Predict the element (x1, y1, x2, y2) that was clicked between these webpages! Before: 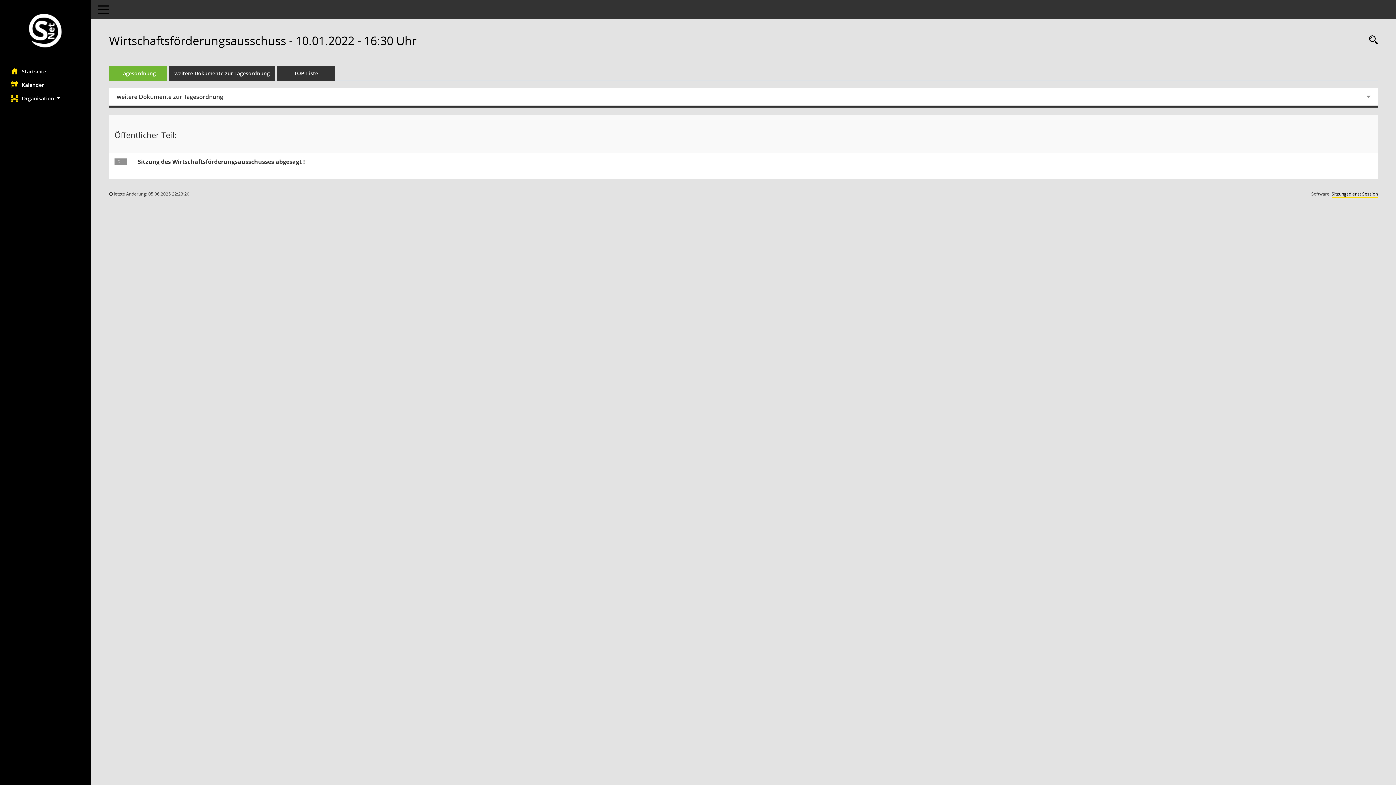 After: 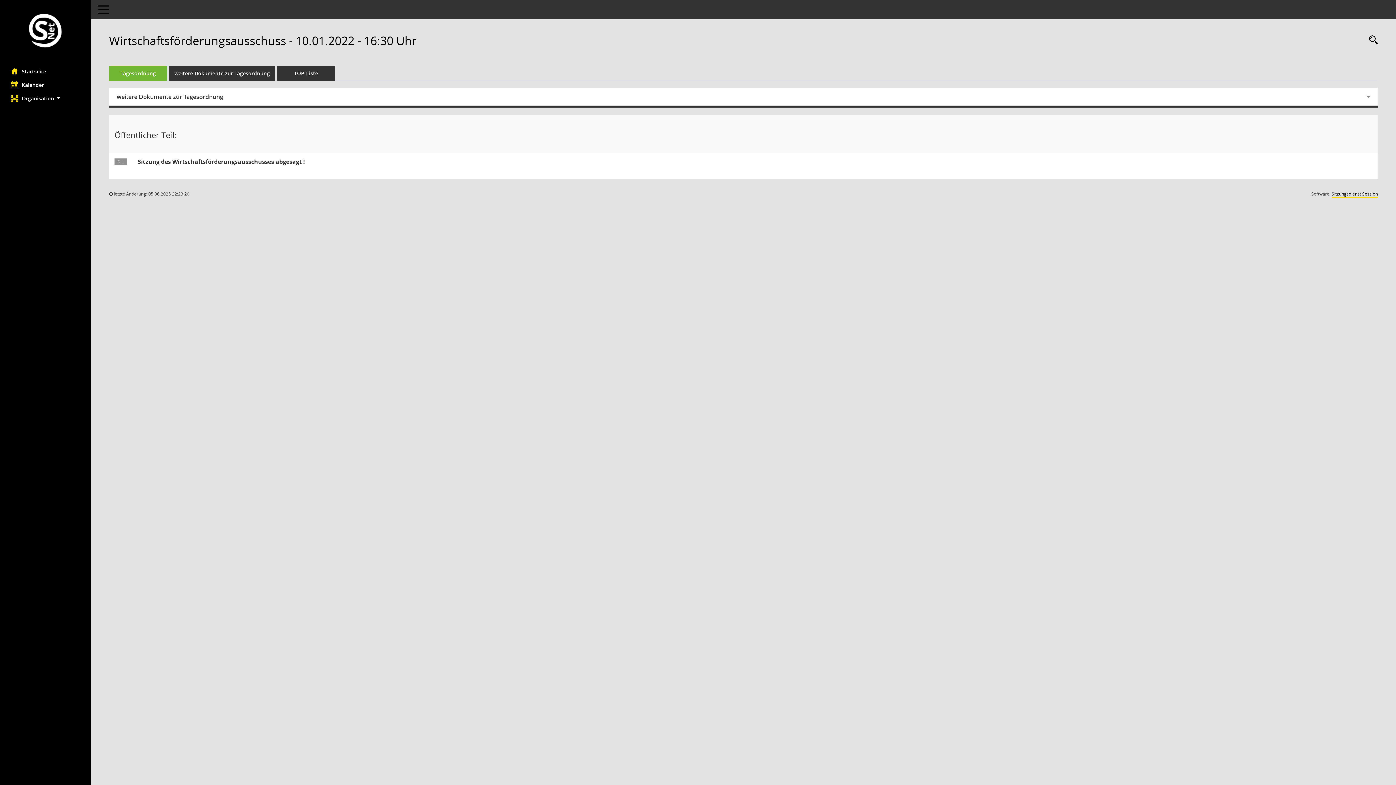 Action: bbox: (1332, 190, 1378, 198) label: Sitzungsdienst Session
(Wird in neuem Fenster geöffnet)